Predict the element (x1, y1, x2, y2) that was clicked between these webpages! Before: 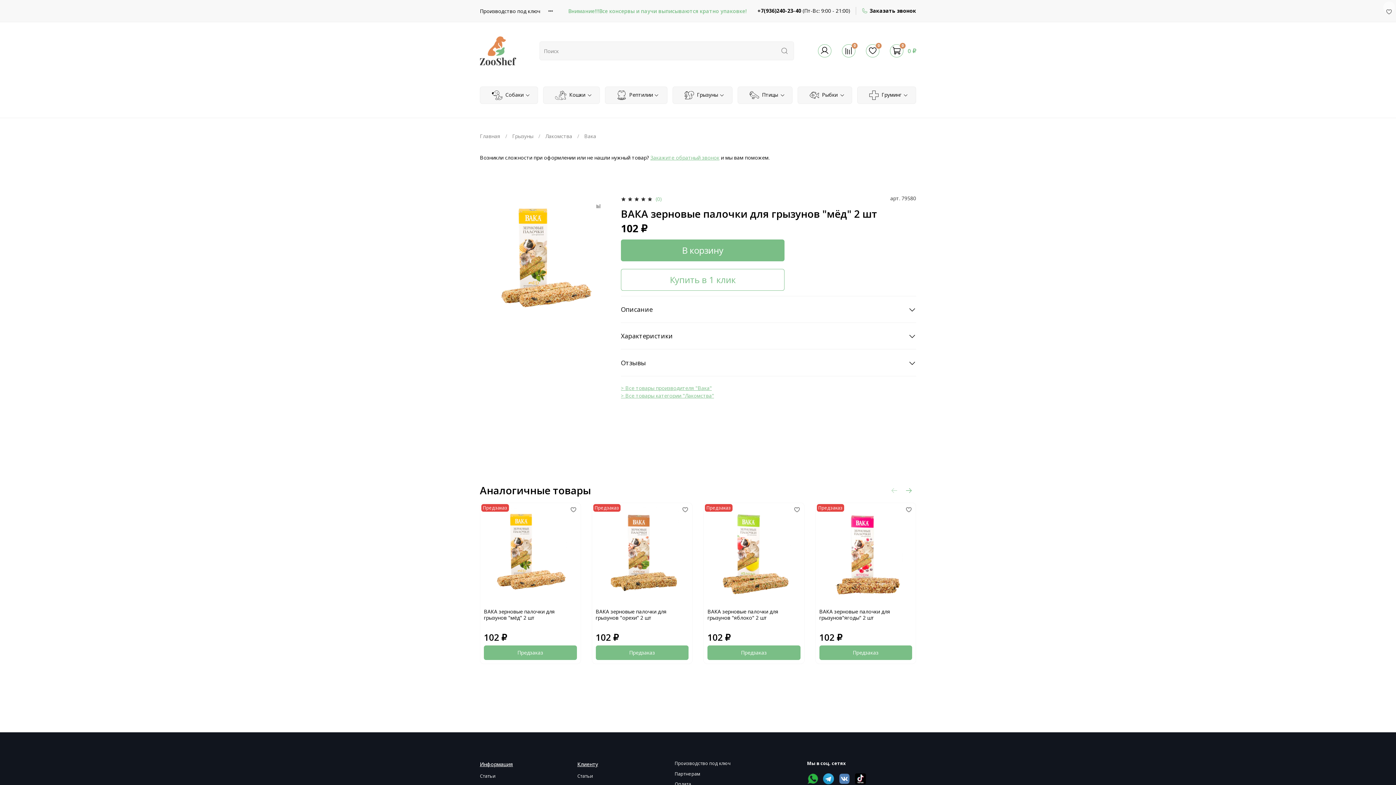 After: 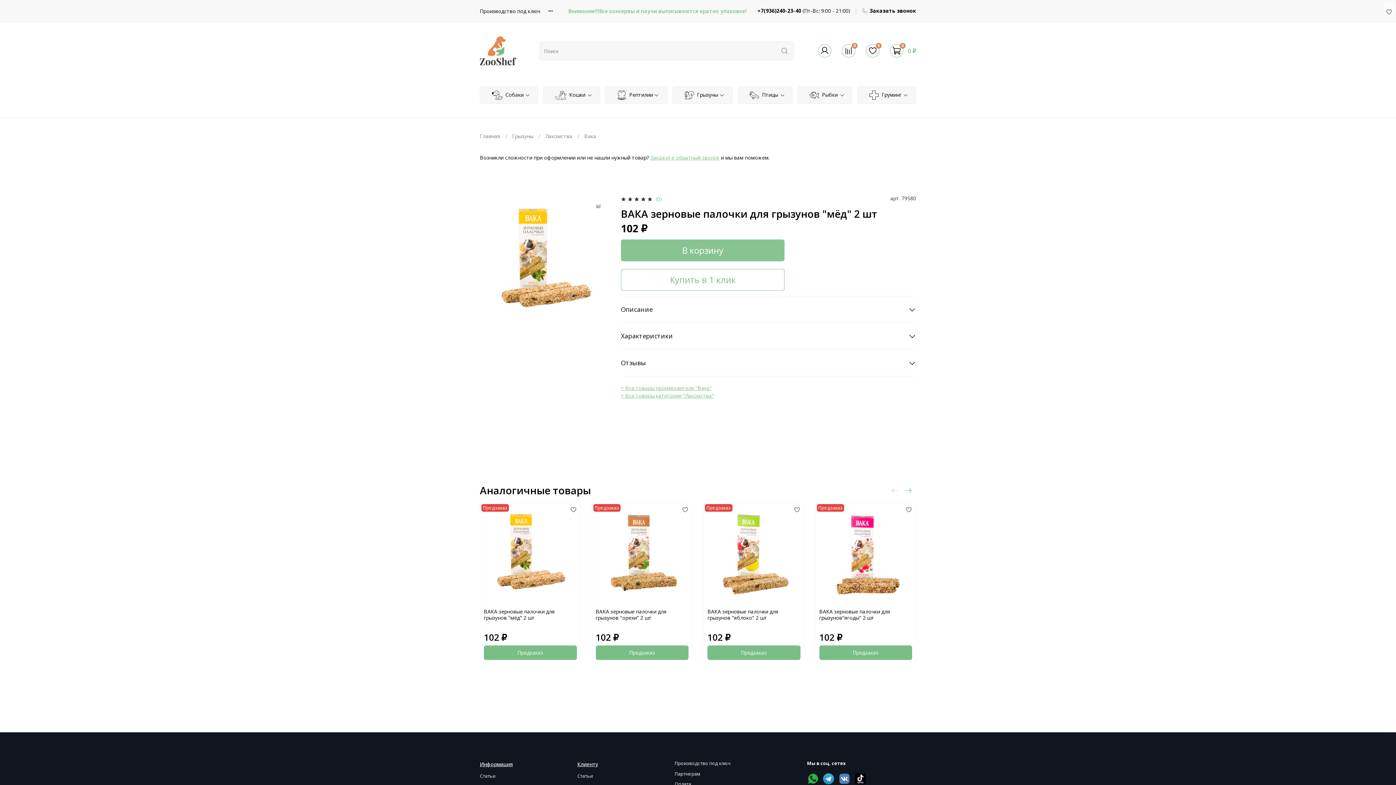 Action: label: В корзину bbox: (621, 239, 784, 261)